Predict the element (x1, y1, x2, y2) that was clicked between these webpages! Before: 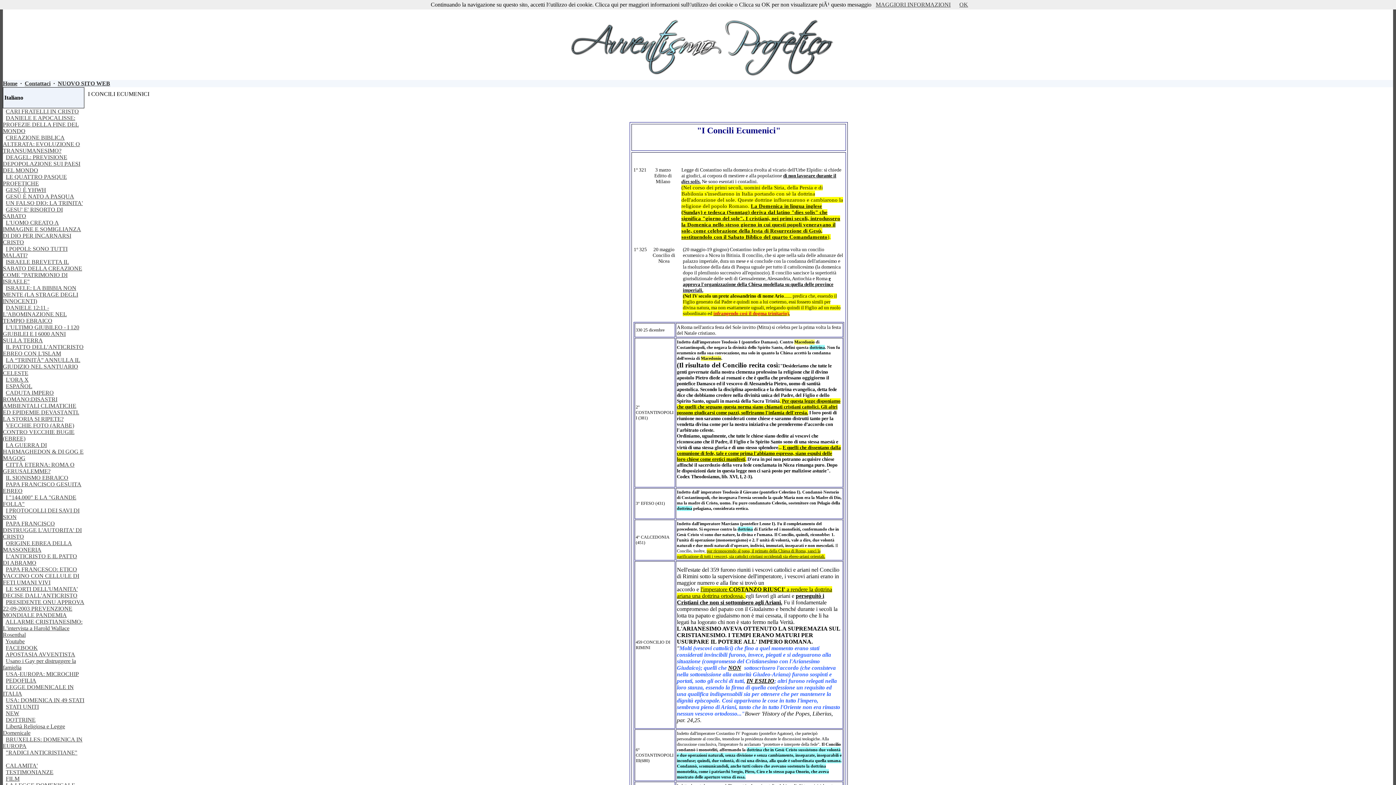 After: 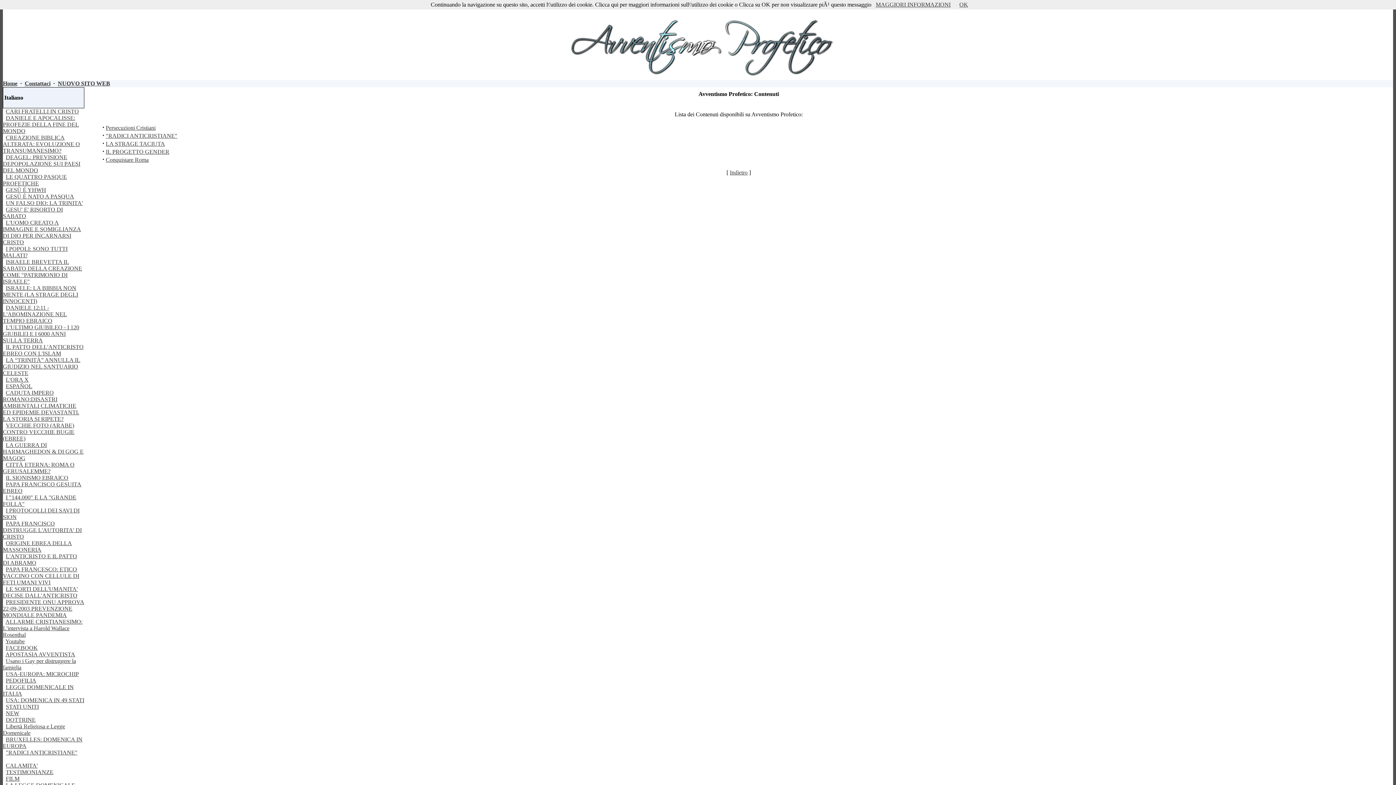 Action: bbox: (5, 749, 77, 756) label: "RADICI ANTICRISTIANE"
